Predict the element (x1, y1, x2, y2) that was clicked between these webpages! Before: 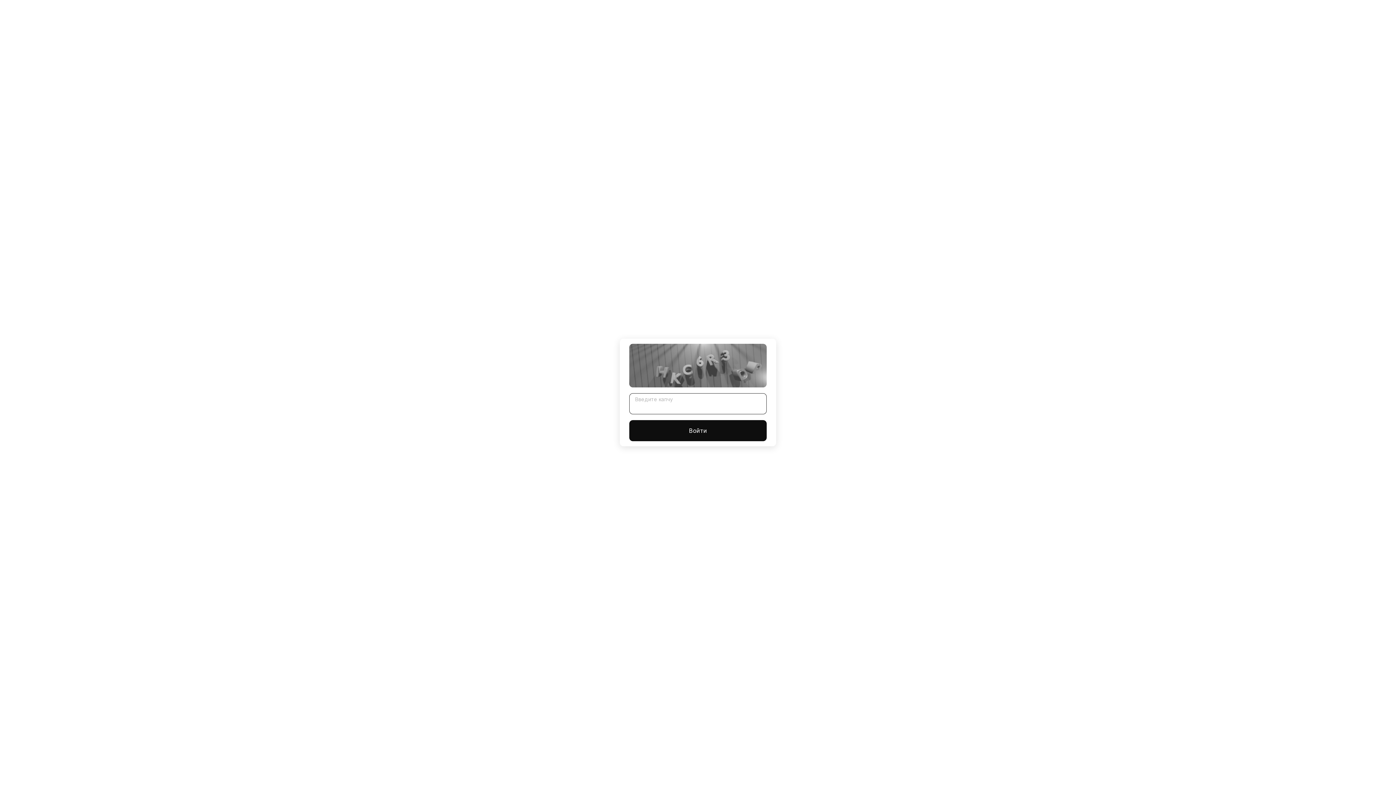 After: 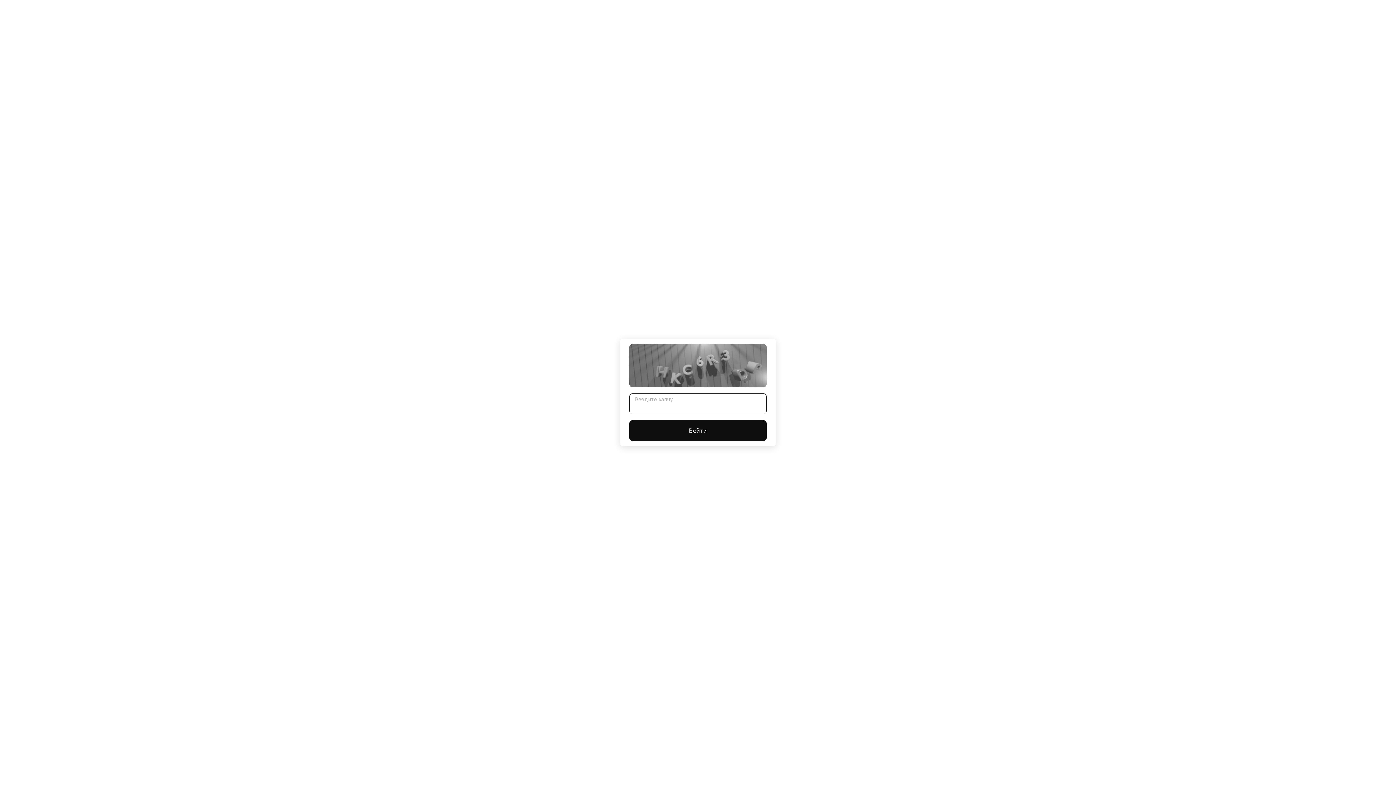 Action: label: Войти bbox: (629, 420, 766, 441)